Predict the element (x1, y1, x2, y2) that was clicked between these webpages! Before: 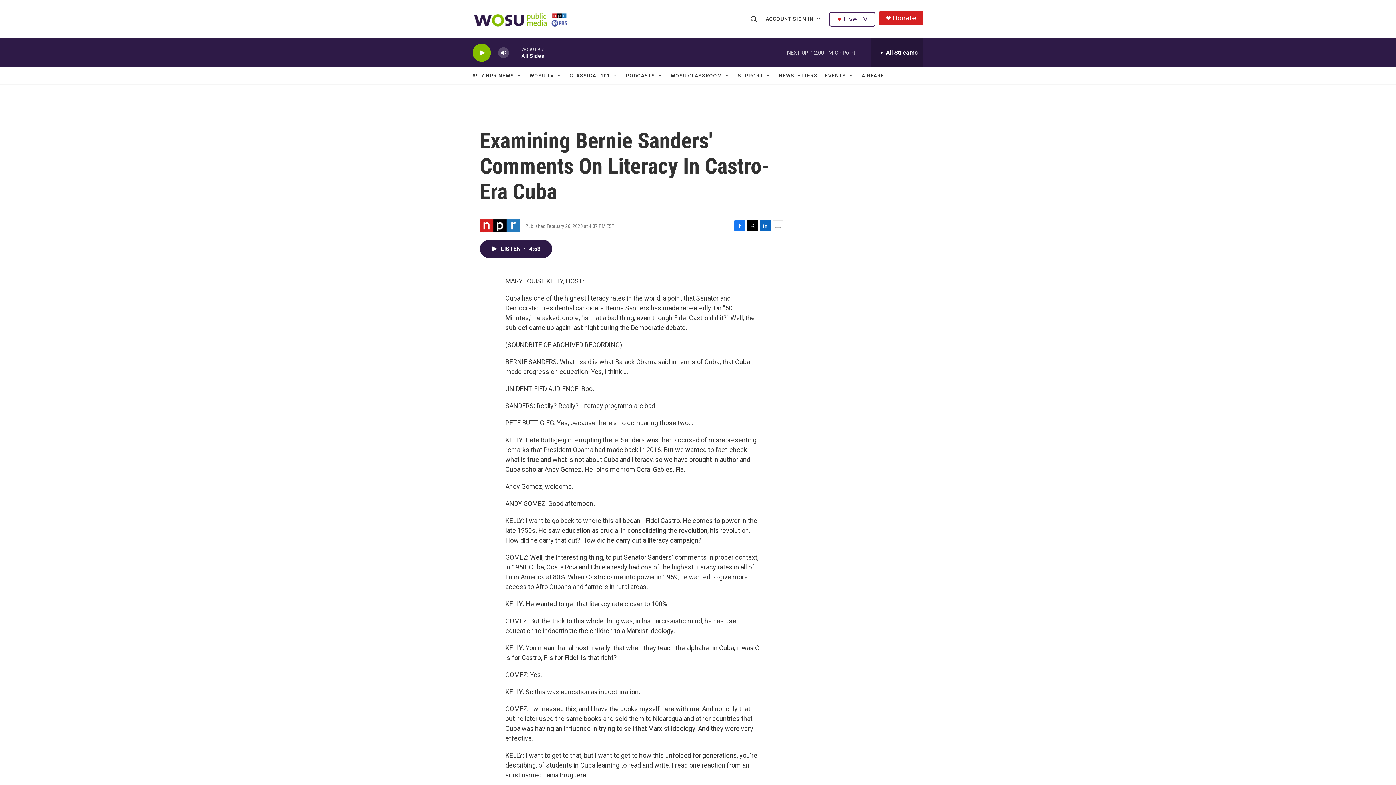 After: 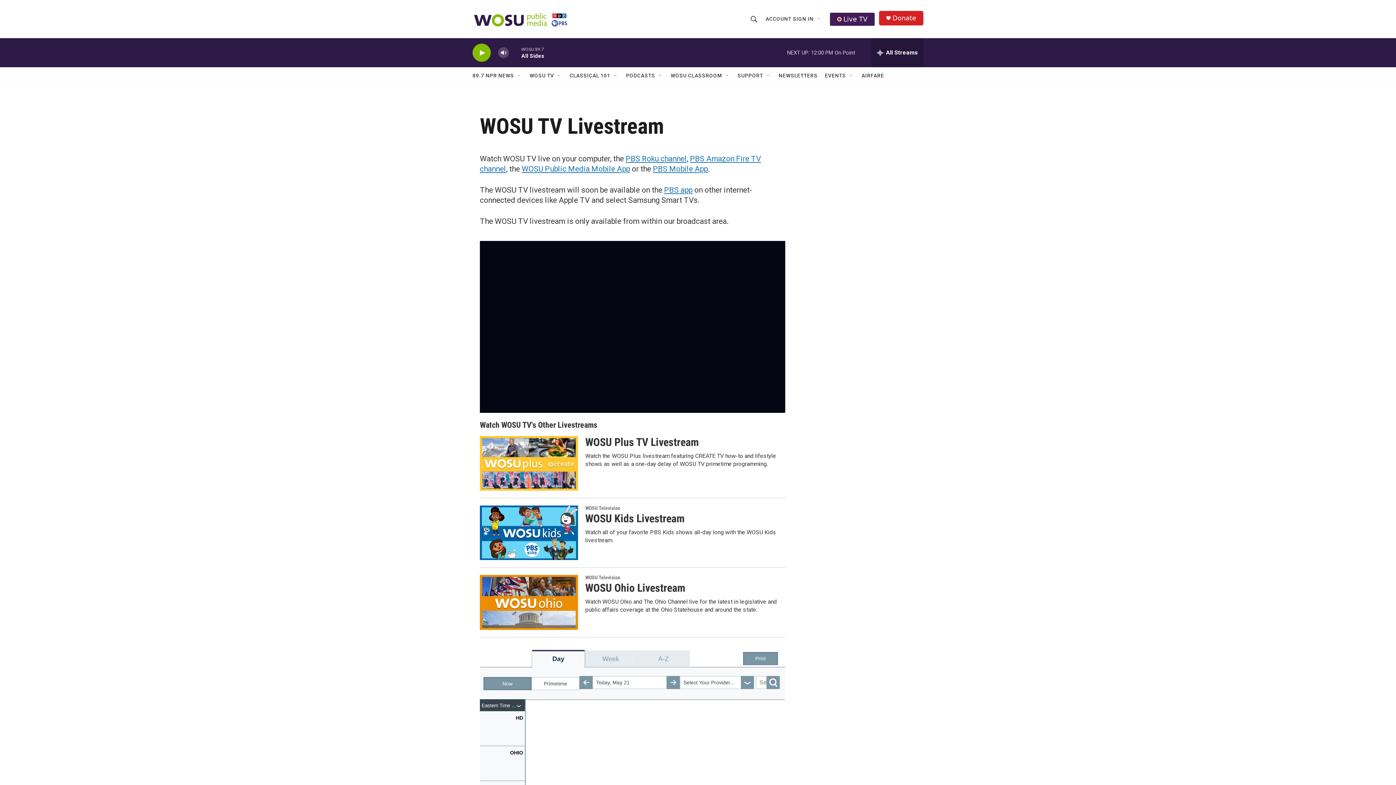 Action: bbox: (829, 11, 875, 26) label: Live TV